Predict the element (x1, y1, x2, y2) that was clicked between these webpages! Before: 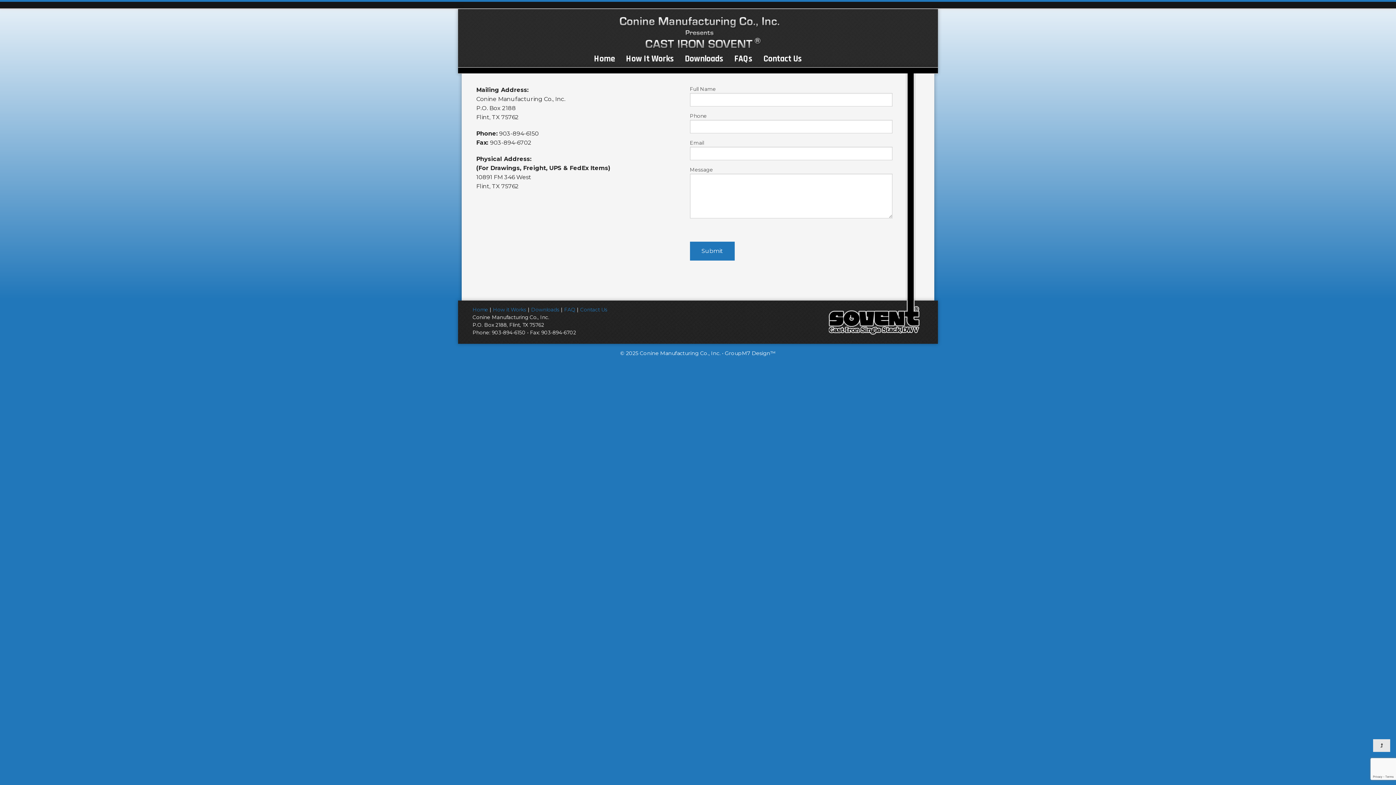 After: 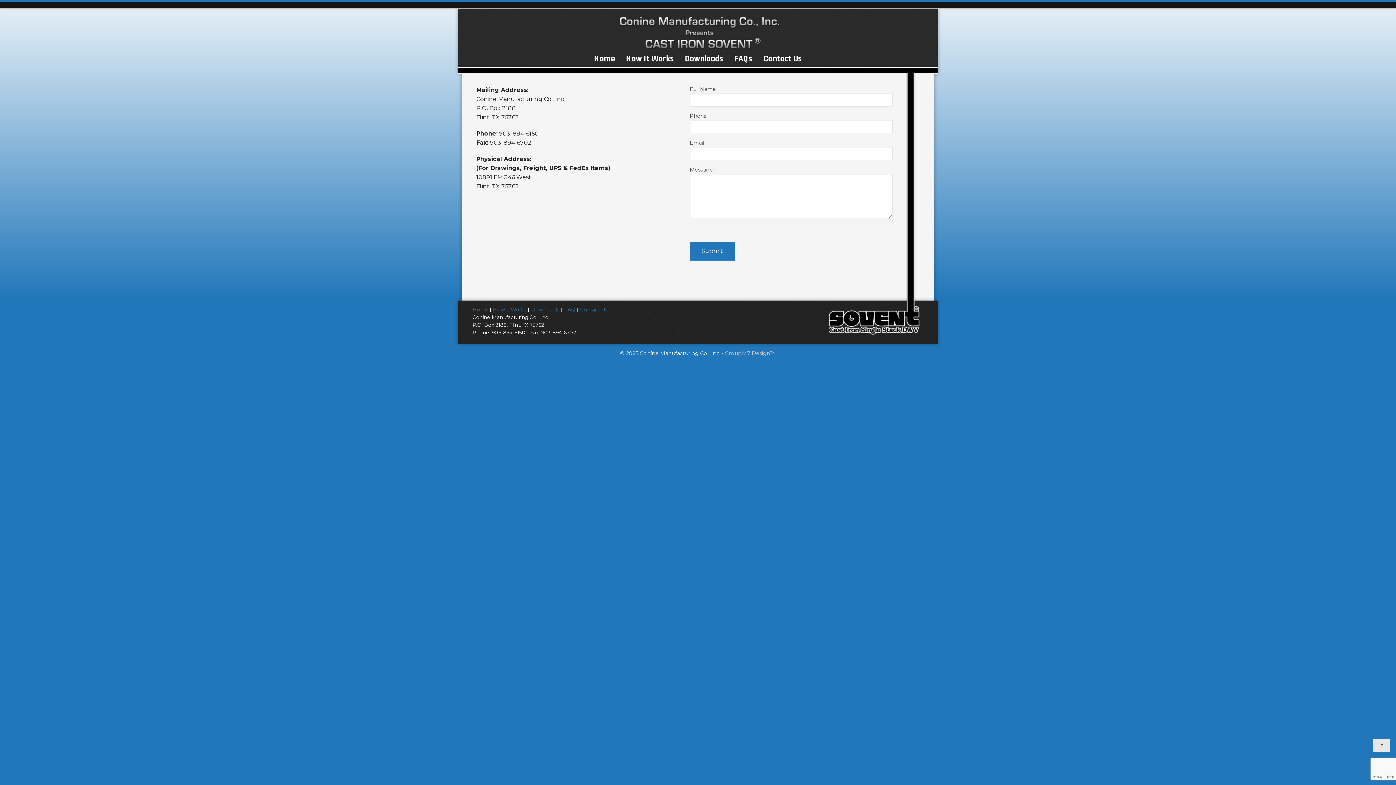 Action: bbox: (725, 350, 776, 356) label: GroupM7 Design™